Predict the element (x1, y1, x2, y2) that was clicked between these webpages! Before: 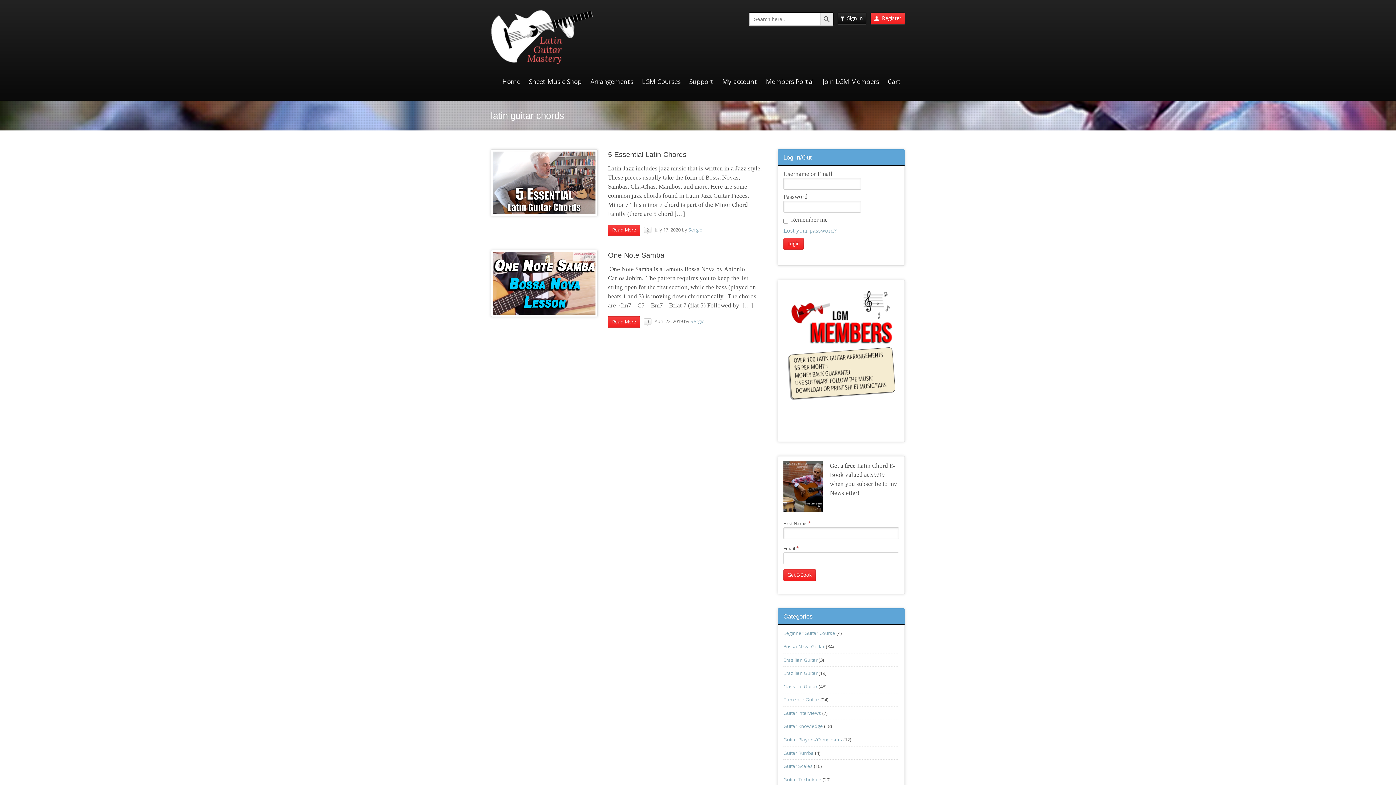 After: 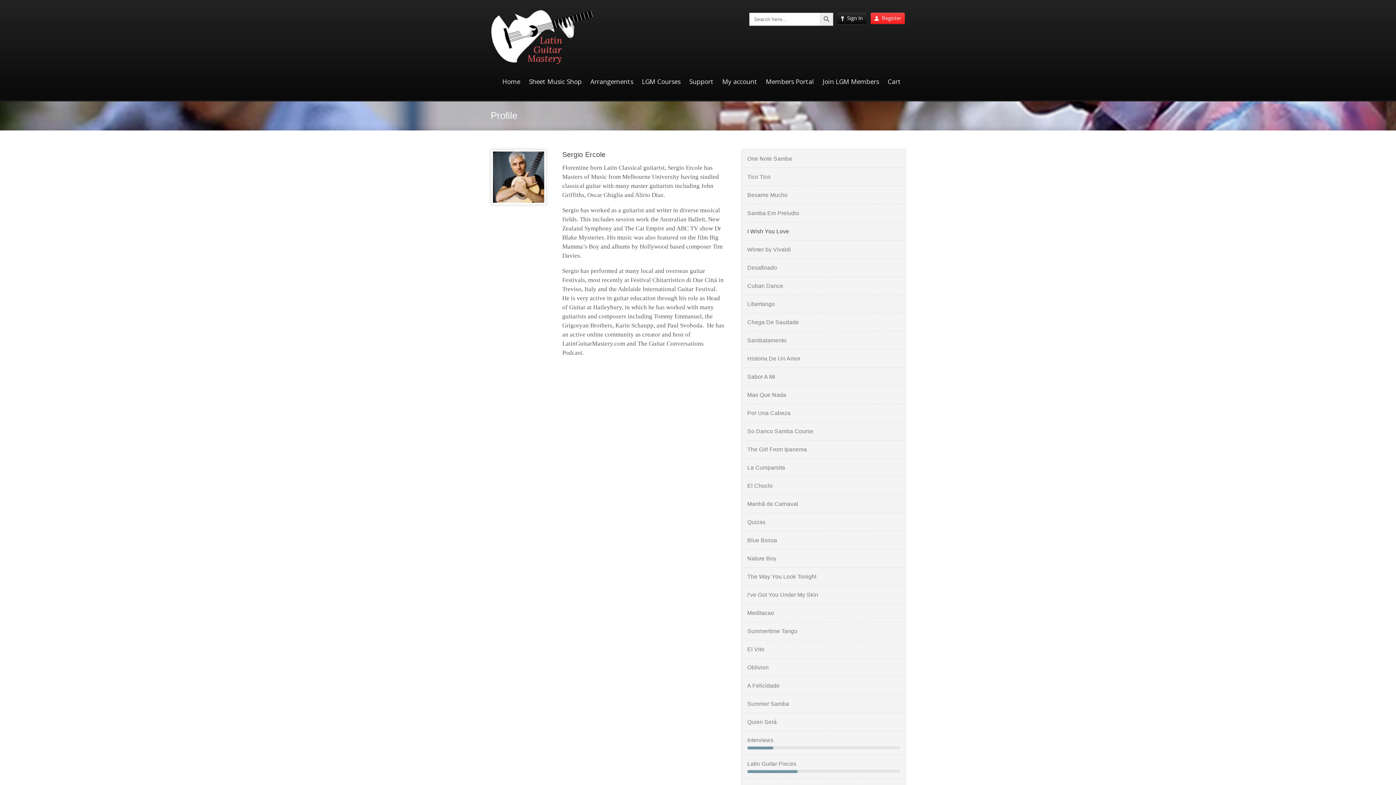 Action: label: Sergio bbox: (690, 318, 704, 324)